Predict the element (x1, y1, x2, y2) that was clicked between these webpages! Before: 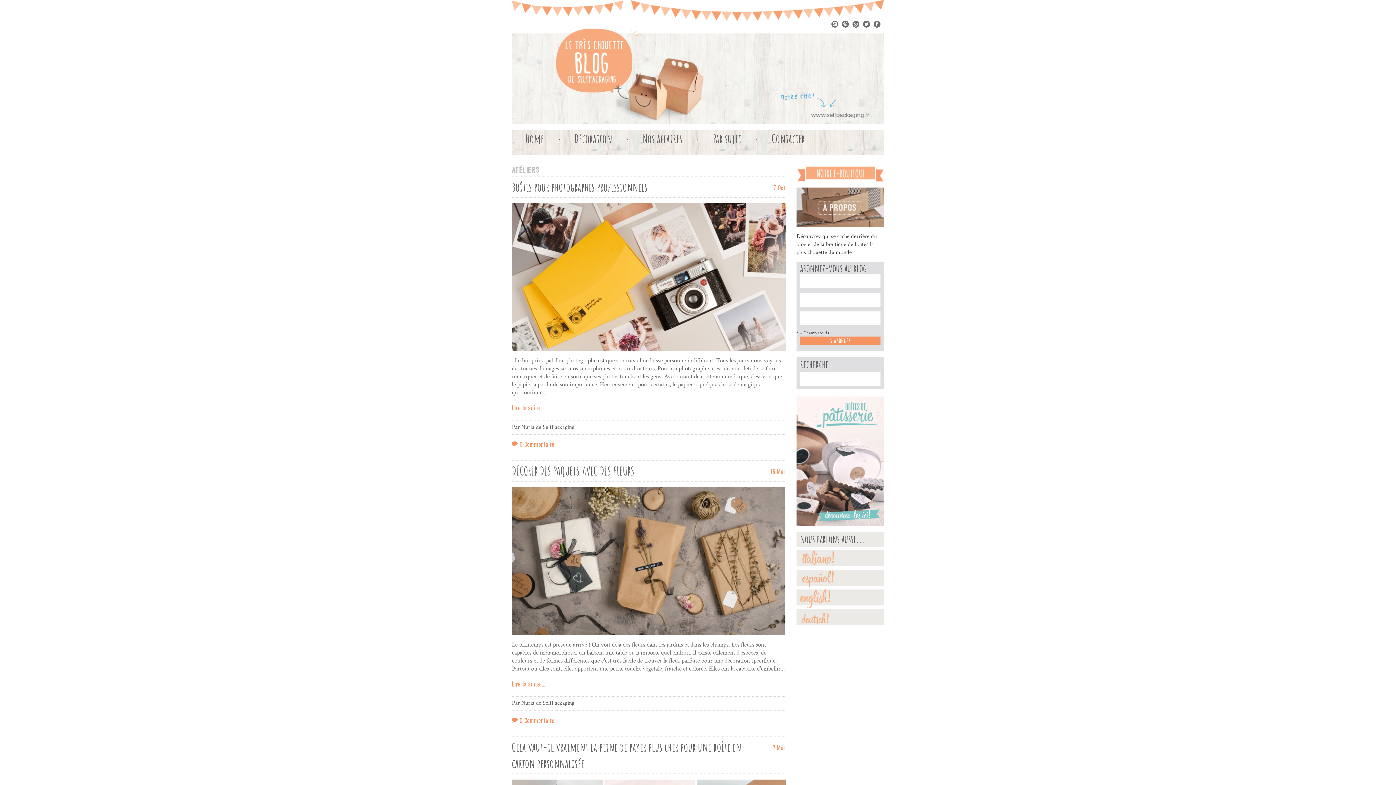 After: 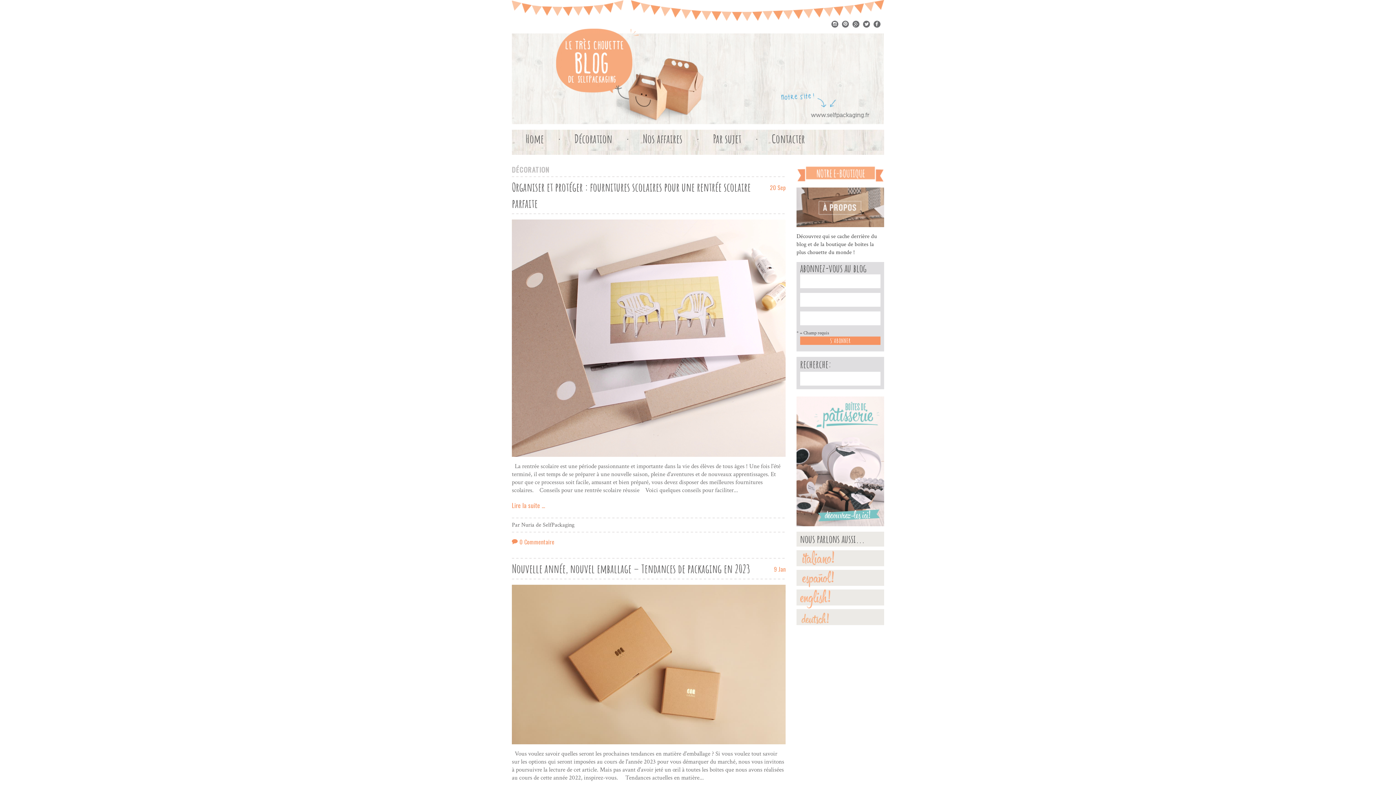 Action: bbox: (574, 129, 642, 147) label: Décoration